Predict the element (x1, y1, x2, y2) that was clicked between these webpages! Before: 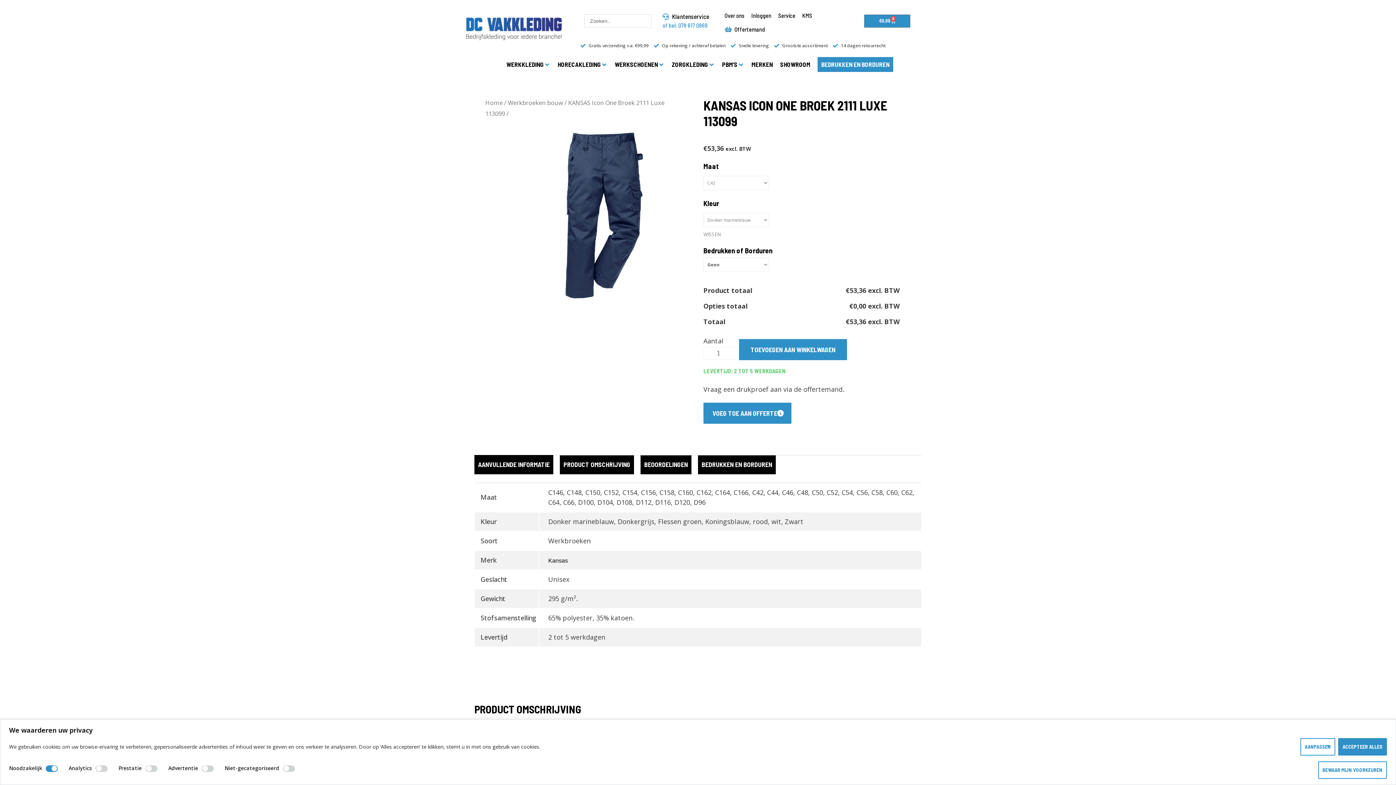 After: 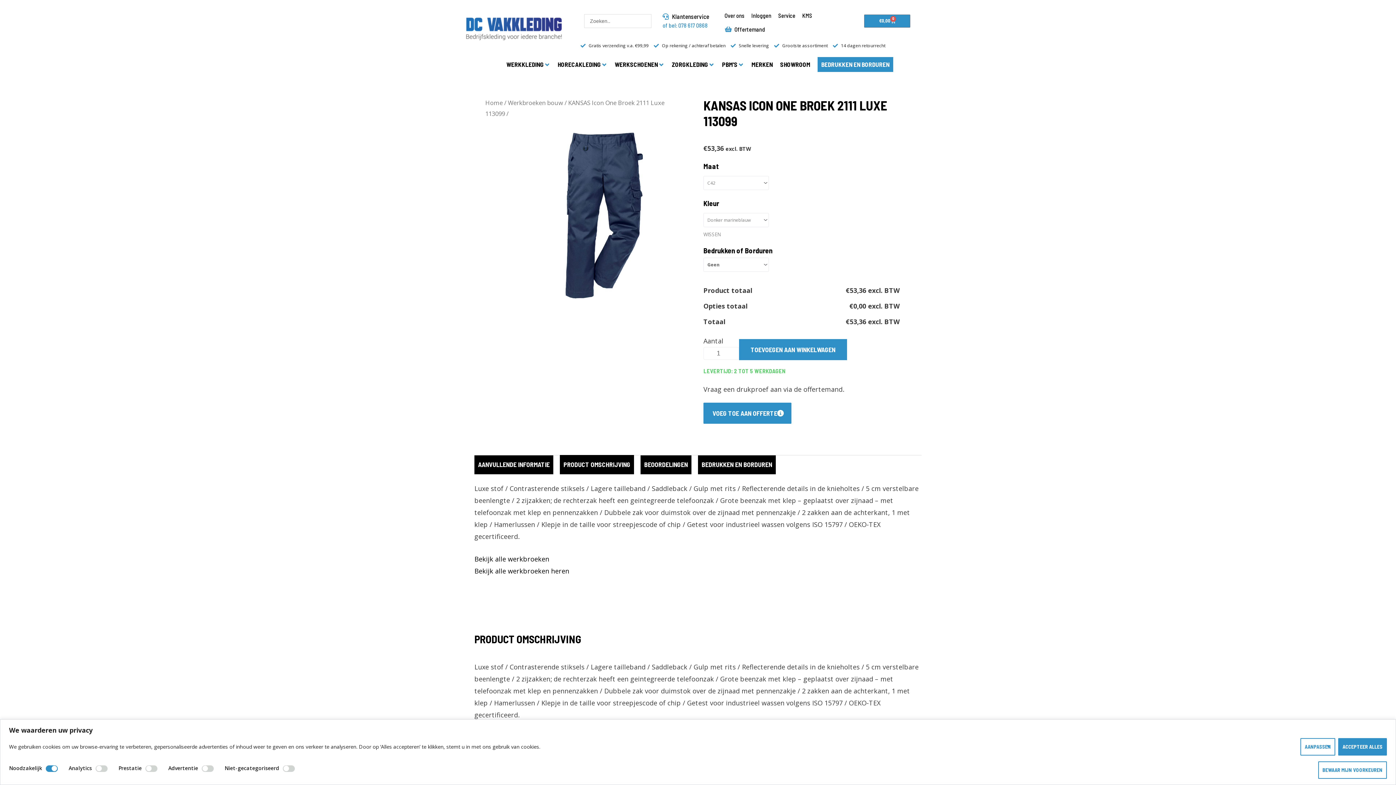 Action: label: PRODUCT OMSCHRIJVING bbox: (560, 404, 634, 424)